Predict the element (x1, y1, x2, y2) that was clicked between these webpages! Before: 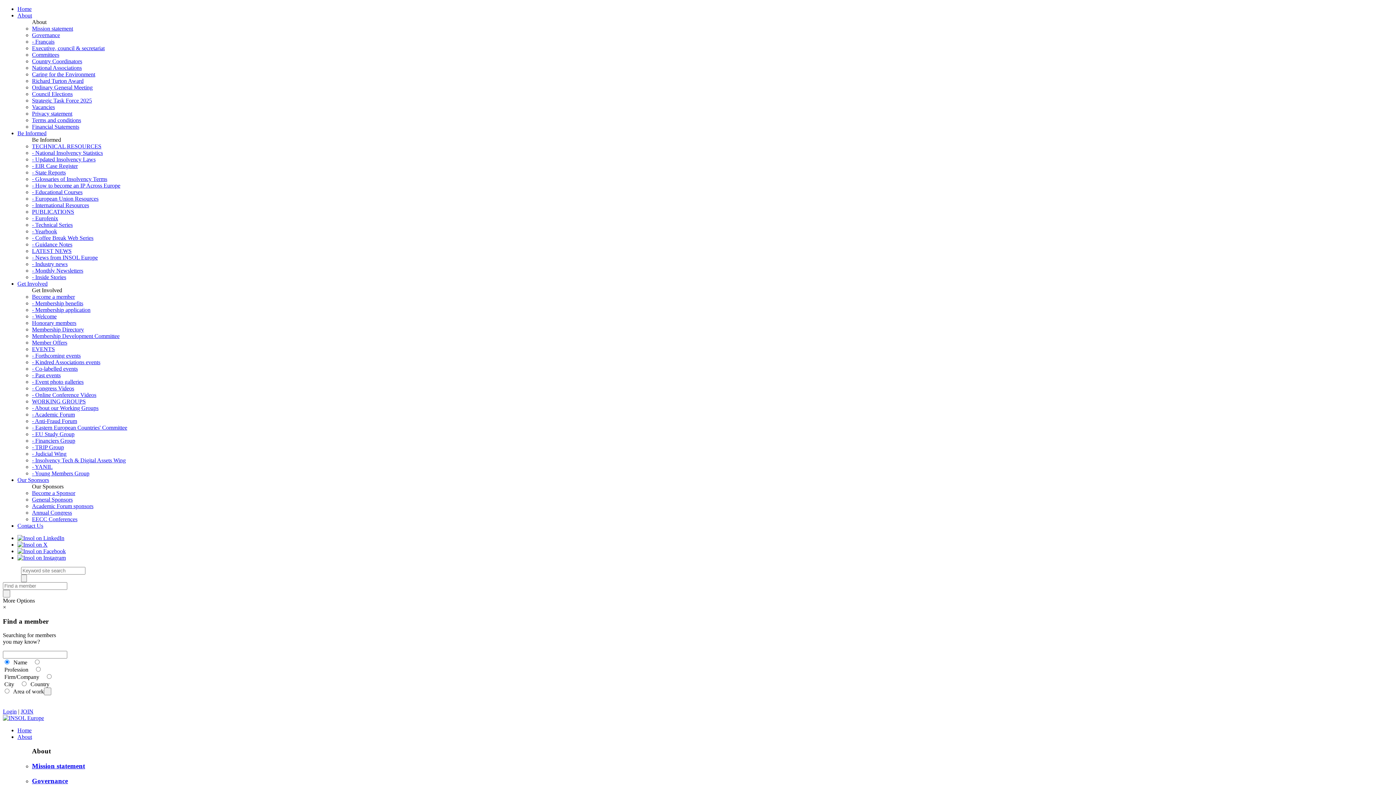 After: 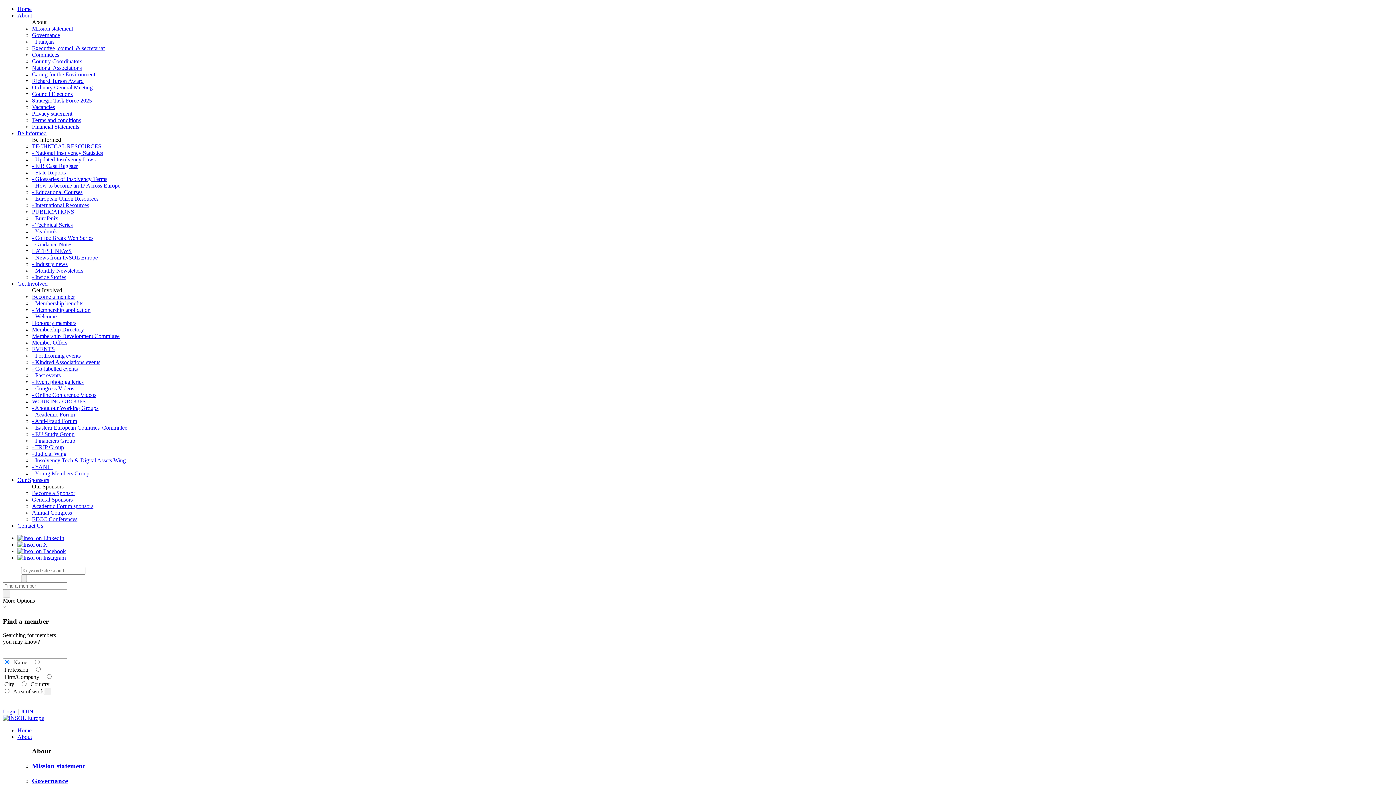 Action: bbox: (17, 548, 65, 554)